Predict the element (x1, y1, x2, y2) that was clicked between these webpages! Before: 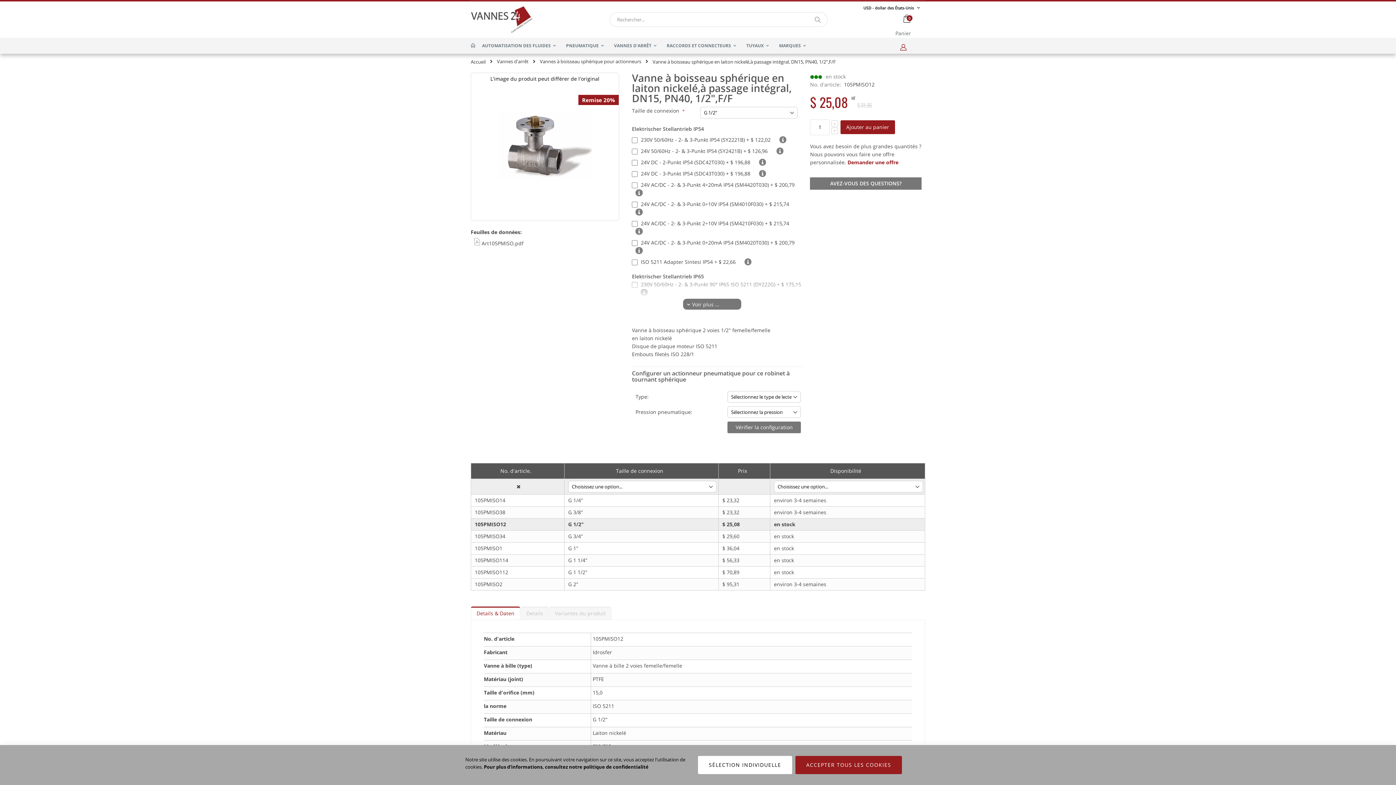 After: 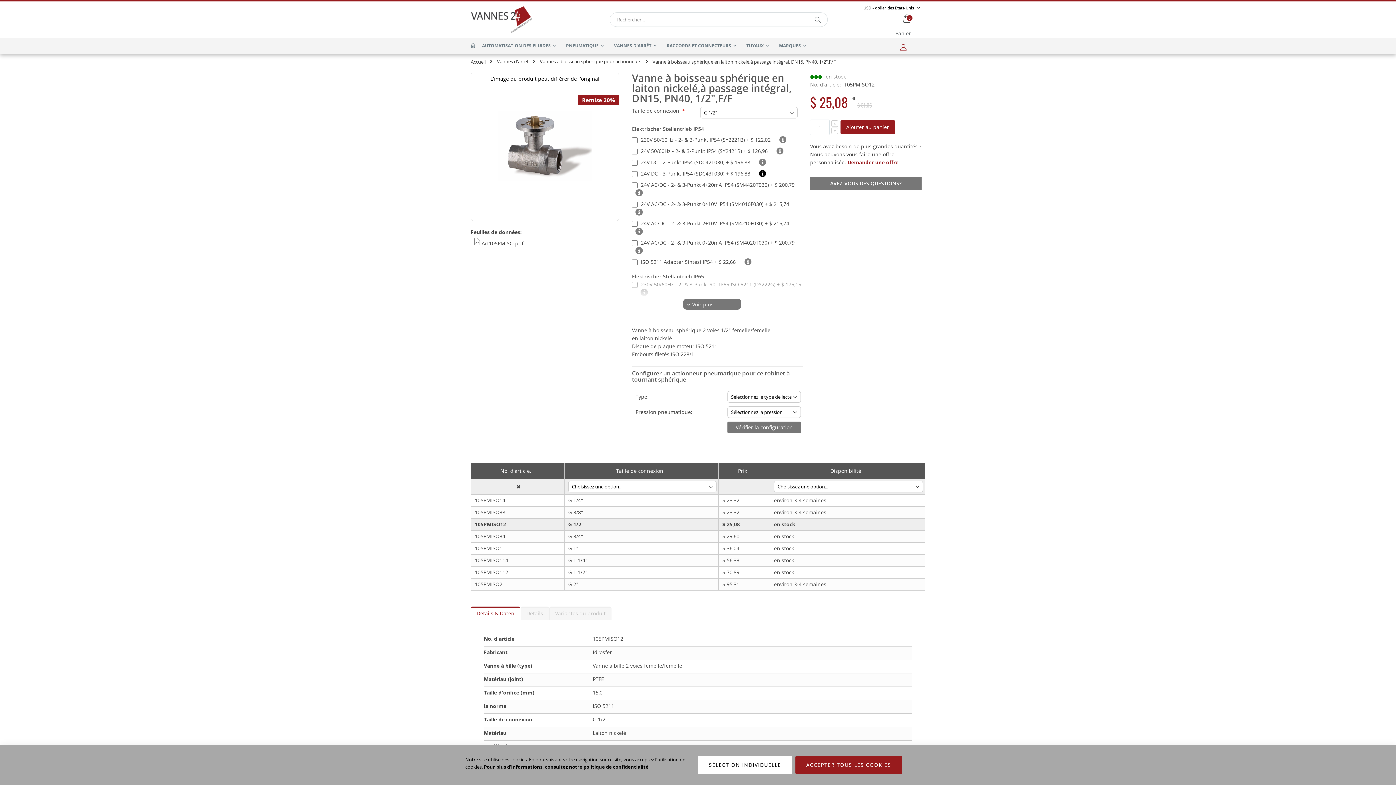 Action: bbox: (755, 170, 766, 176)